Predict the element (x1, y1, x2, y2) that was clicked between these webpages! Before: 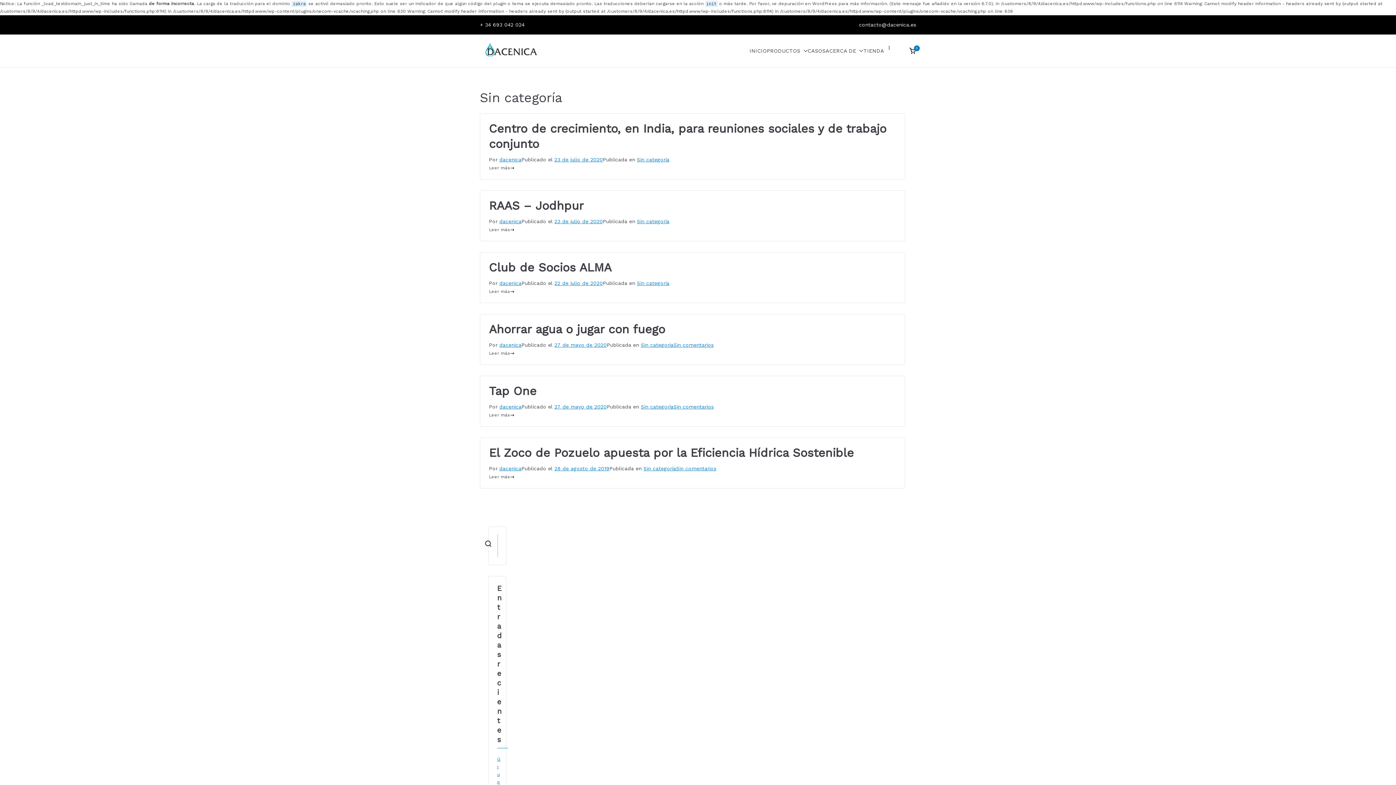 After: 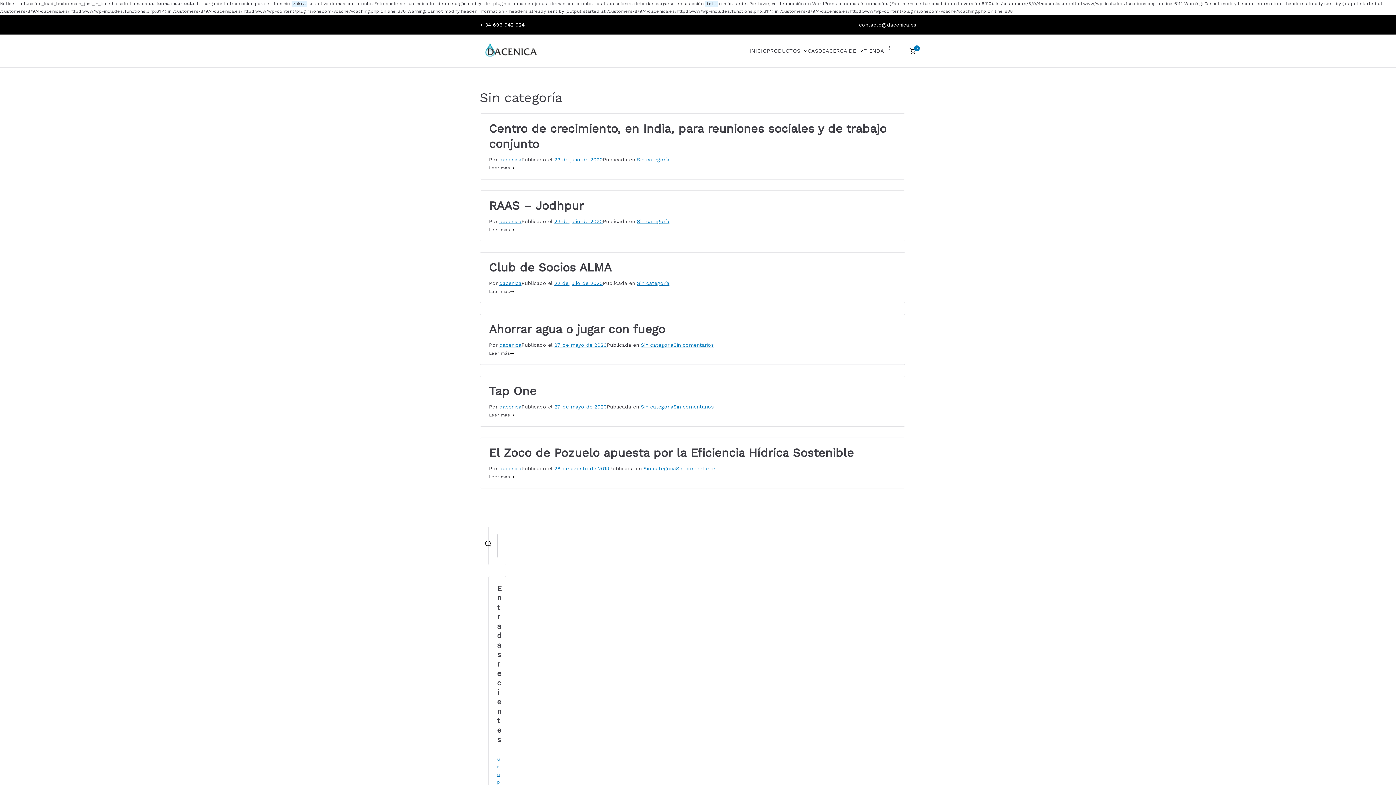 Action: label: Sin categoría bbox: (637, 156, 669, 162)